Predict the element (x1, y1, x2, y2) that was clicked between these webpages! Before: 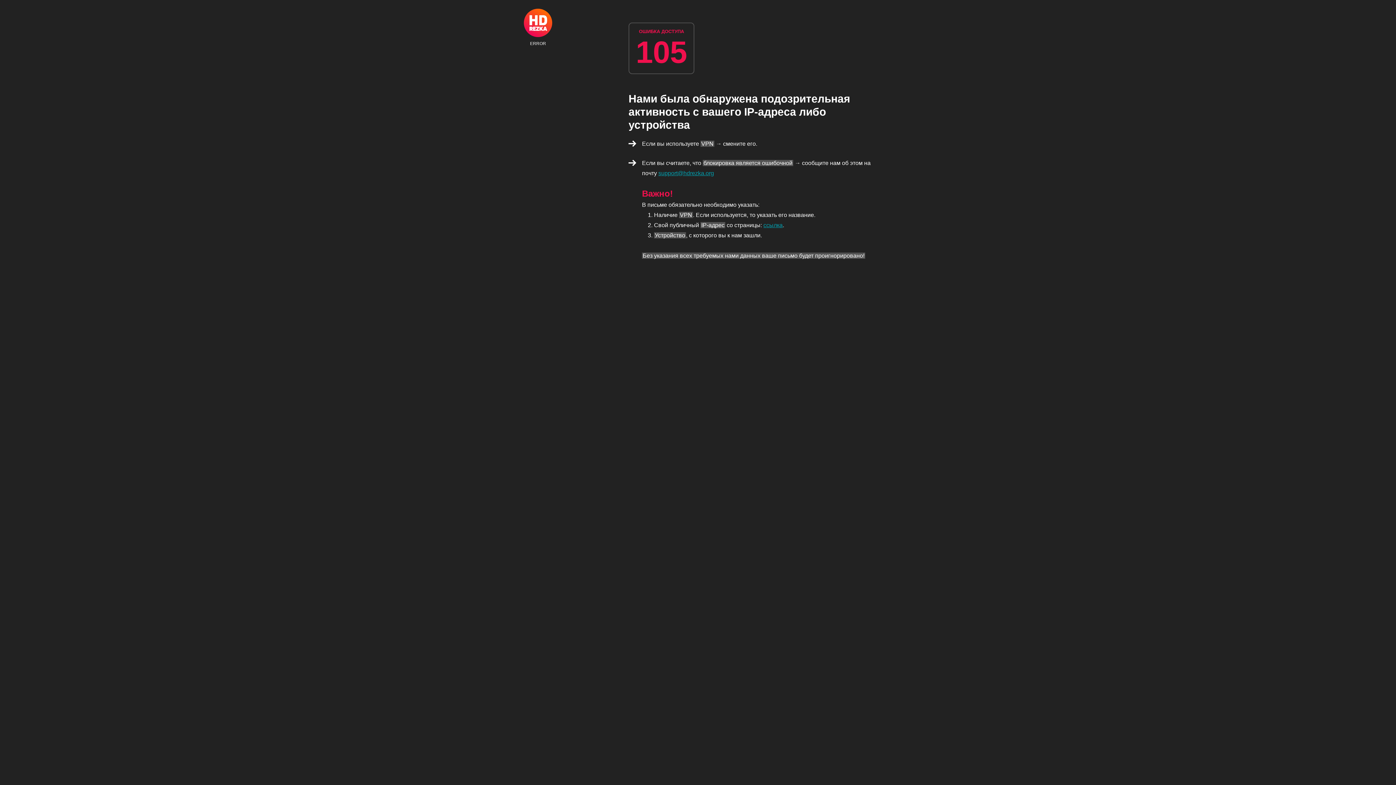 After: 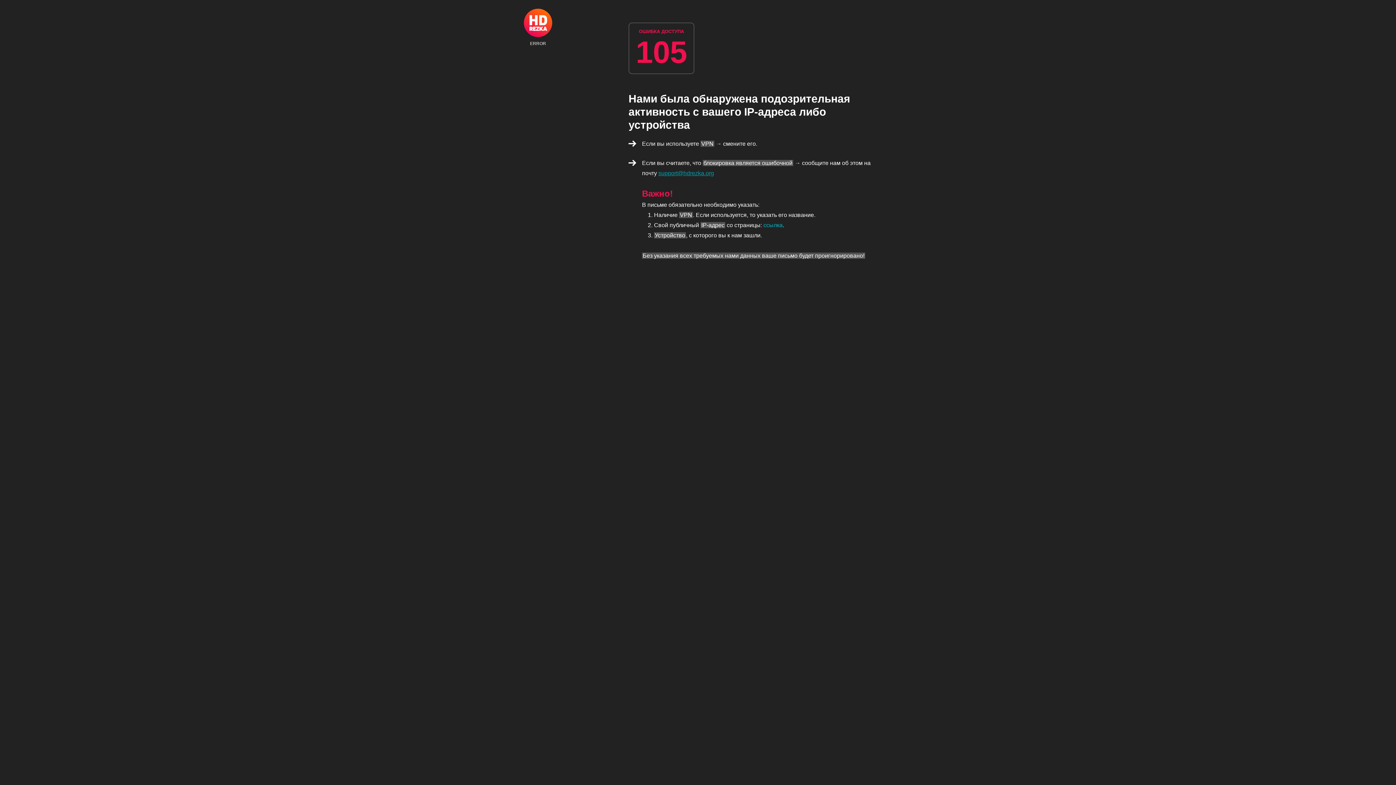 Action: label: ссылка bbox: (763, 222, 782, 228)